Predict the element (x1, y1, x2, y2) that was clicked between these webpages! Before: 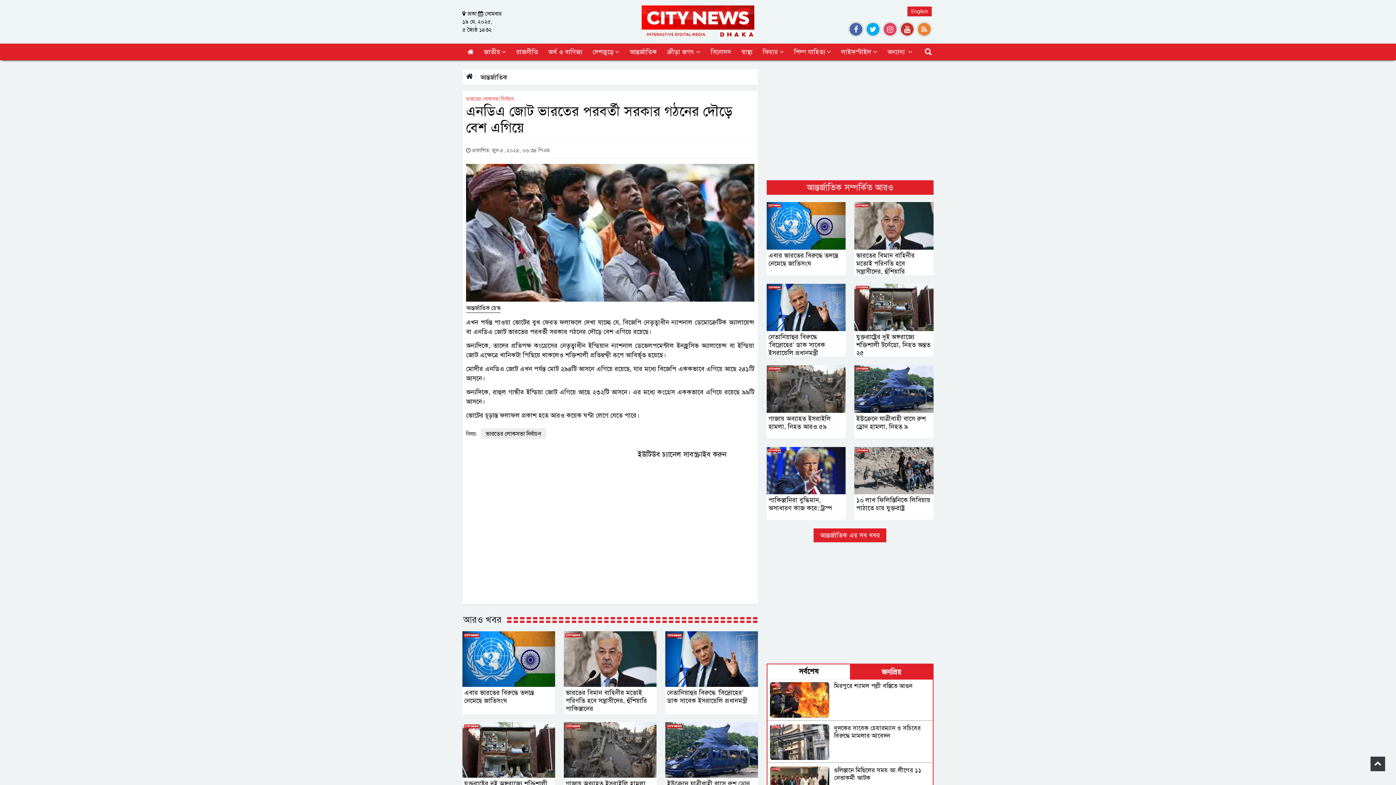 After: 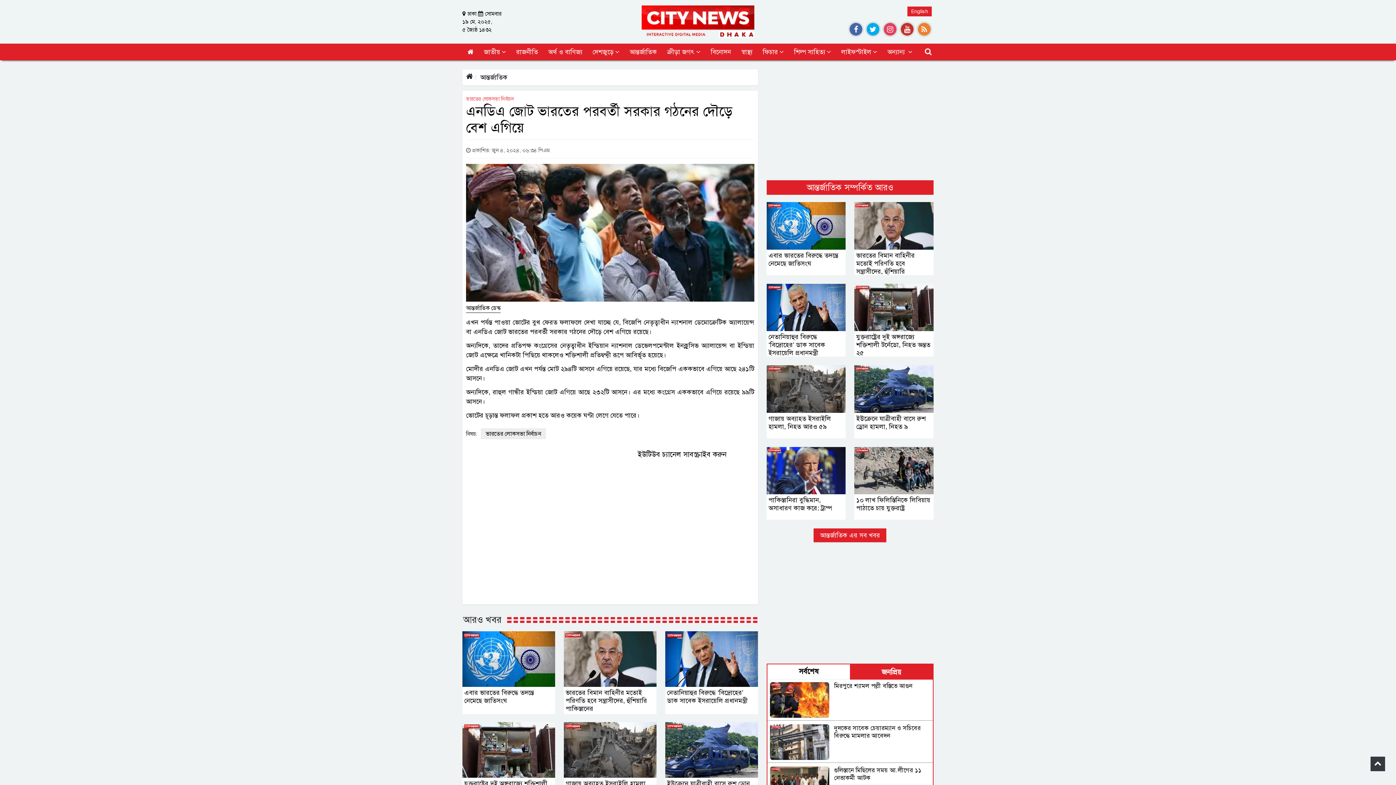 Action: label: আরও খবর bbox: (462, 614, 507, 625)